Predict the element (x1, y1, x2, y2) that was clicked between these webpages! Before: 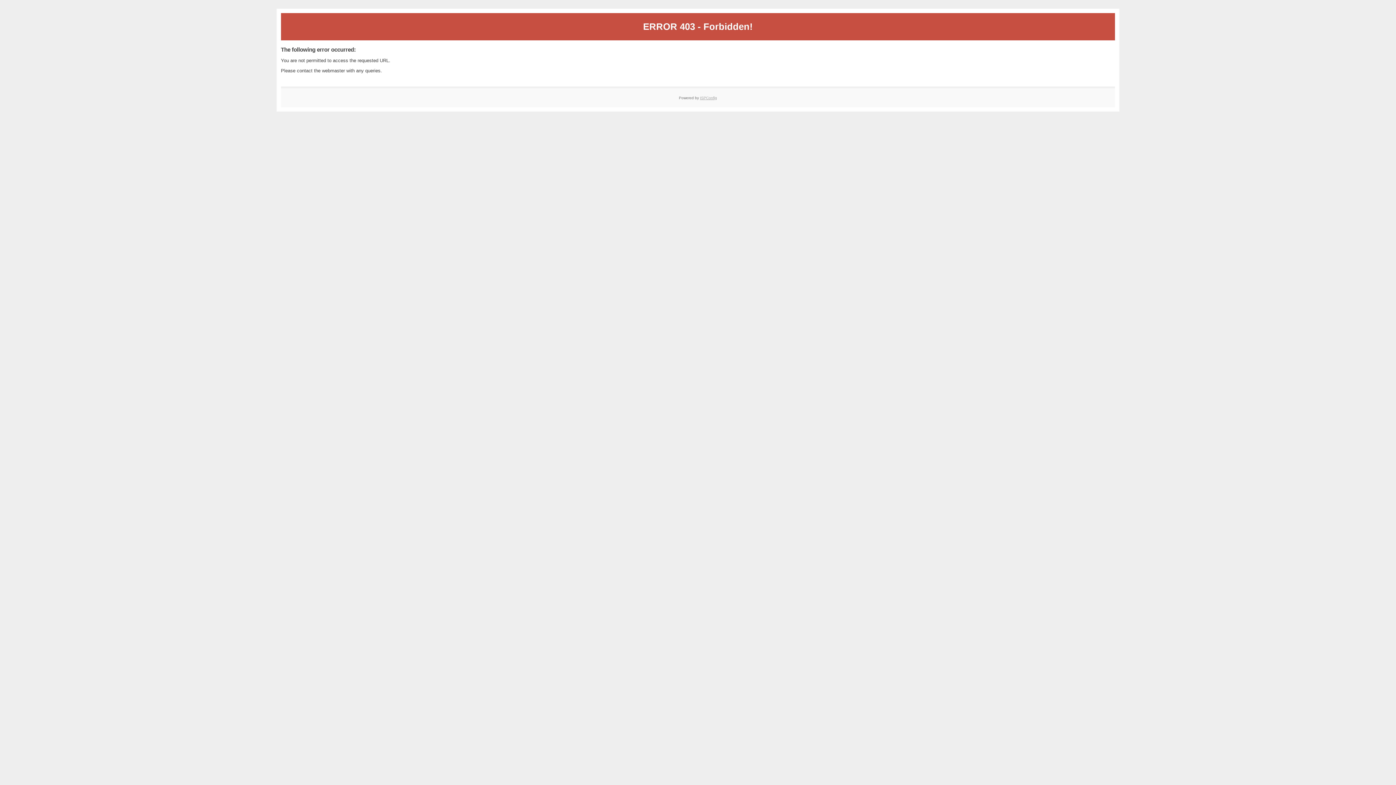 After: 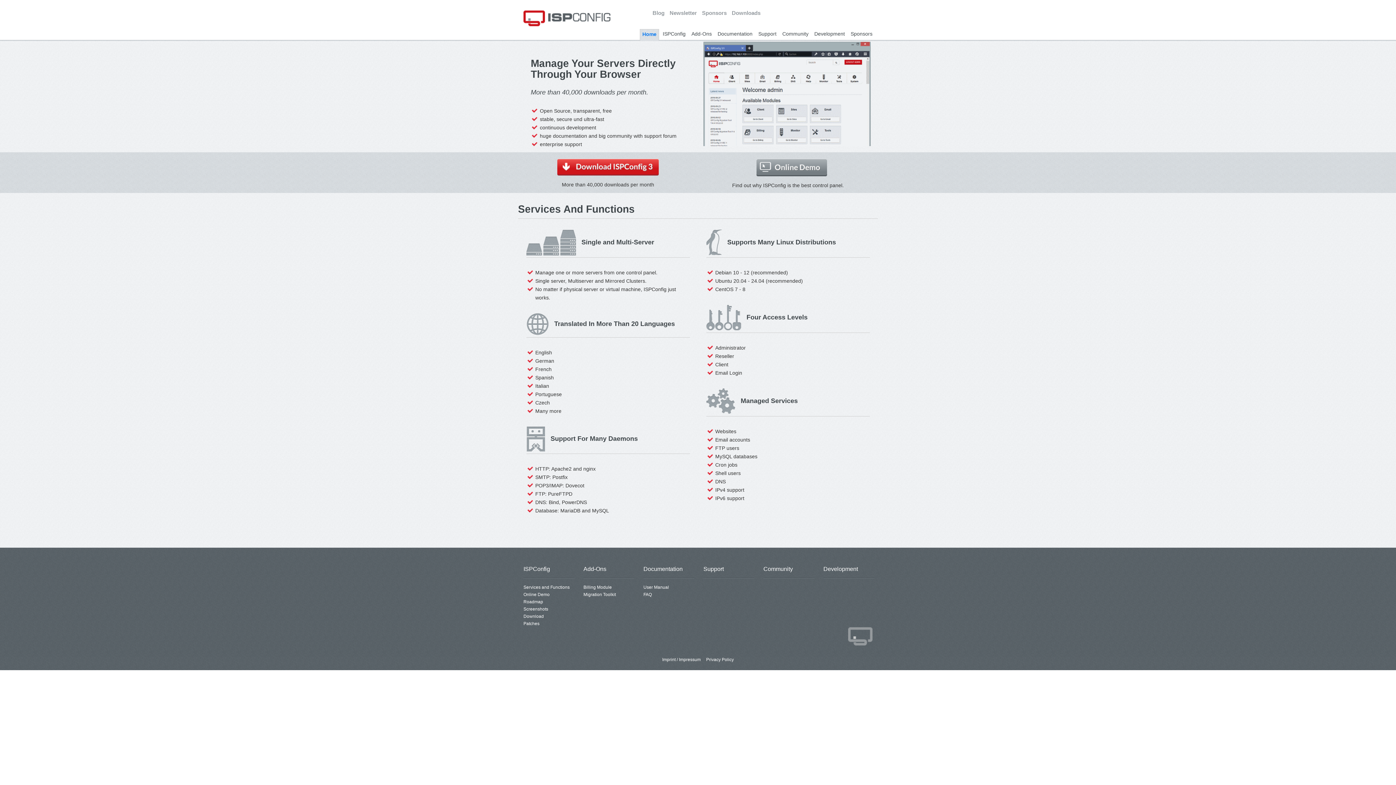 Action: bbox: (700, 95, 717, 99) label: ISPConfig